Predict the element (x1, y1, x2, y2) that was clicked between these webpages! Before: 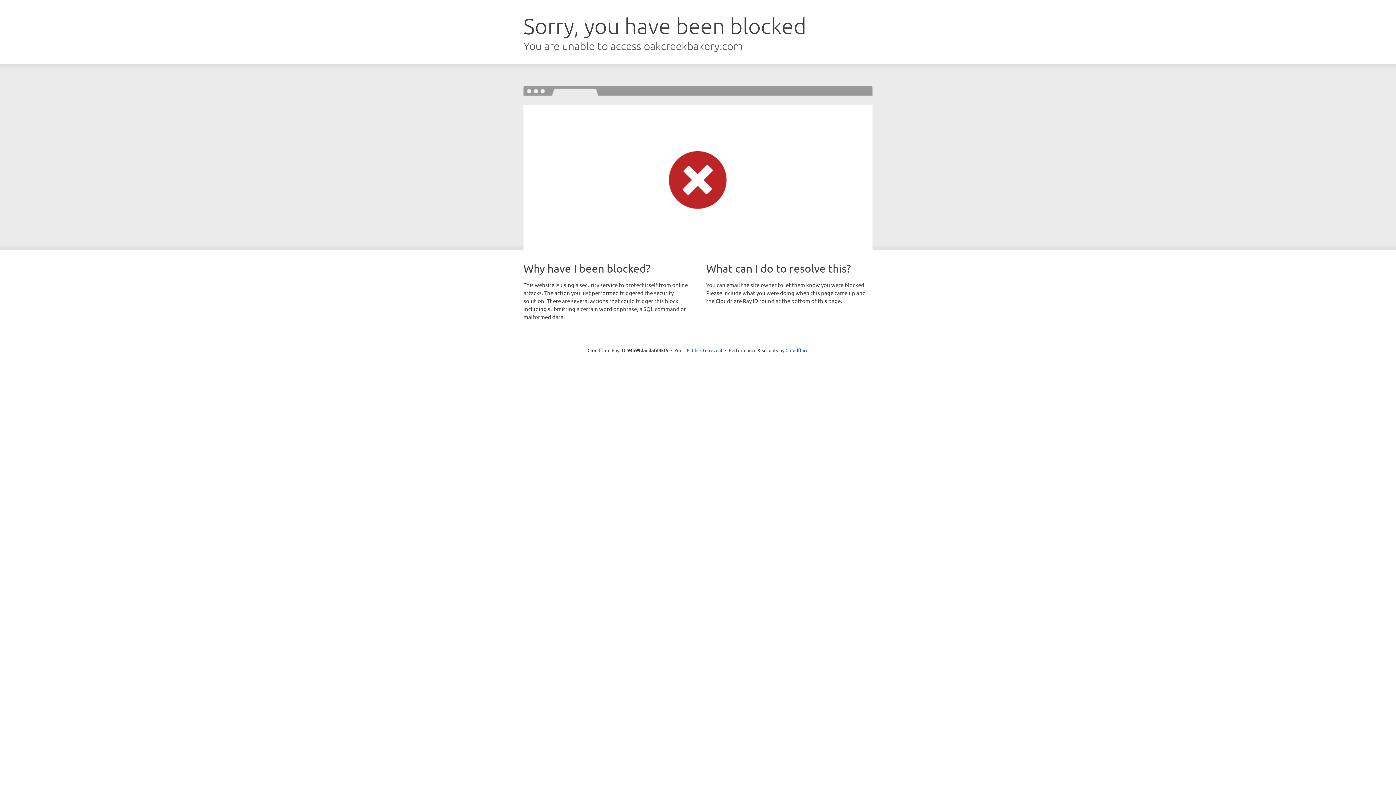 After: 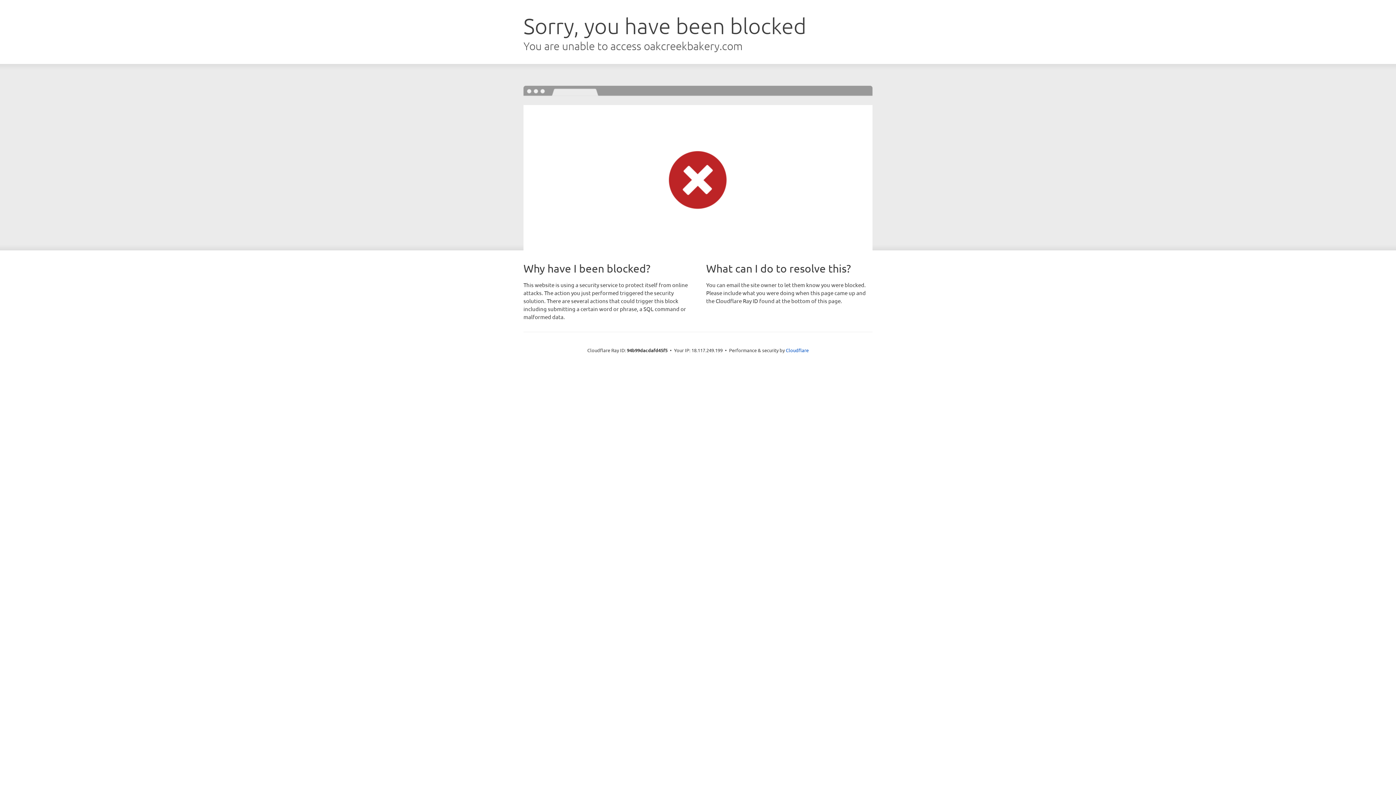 Action: bbox: (692, 346, 722, 353) label: Click to reveal